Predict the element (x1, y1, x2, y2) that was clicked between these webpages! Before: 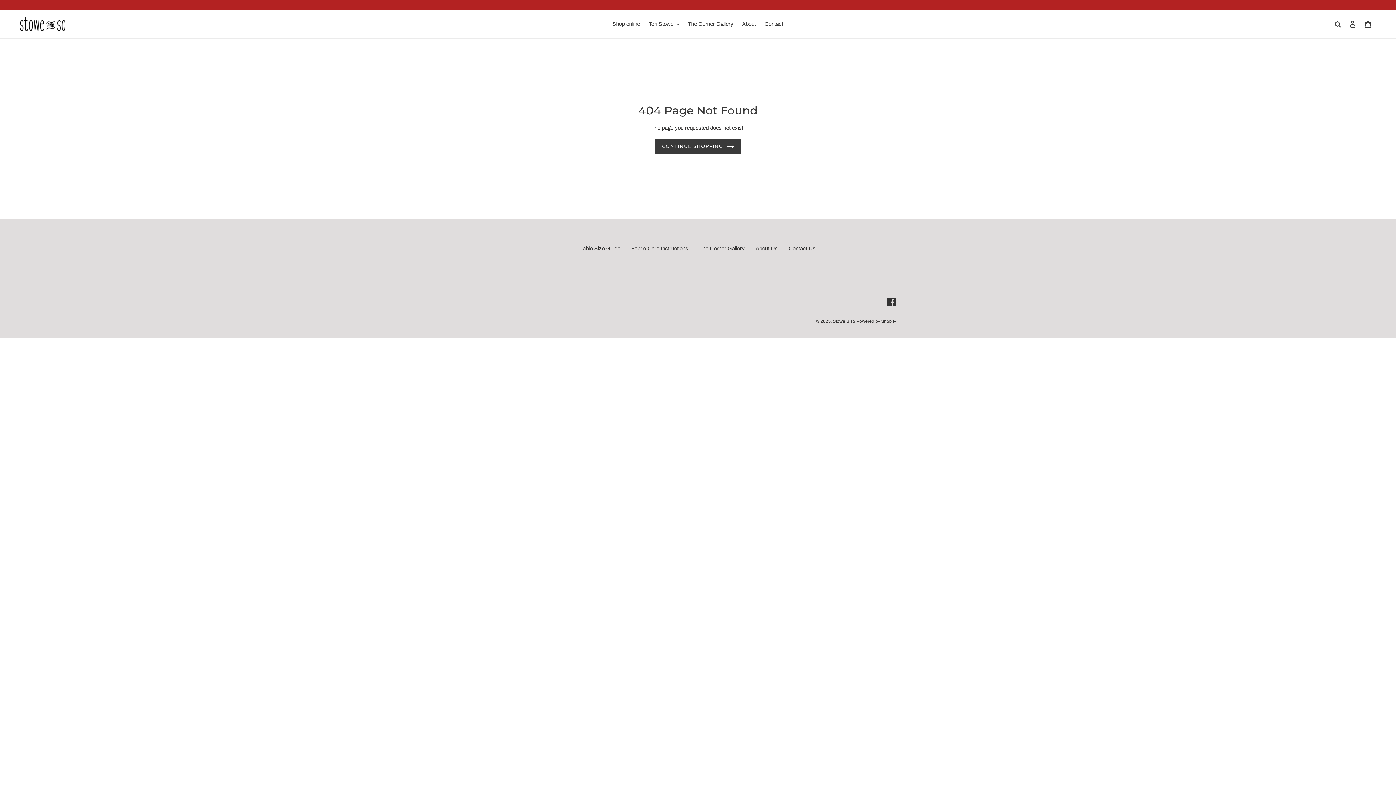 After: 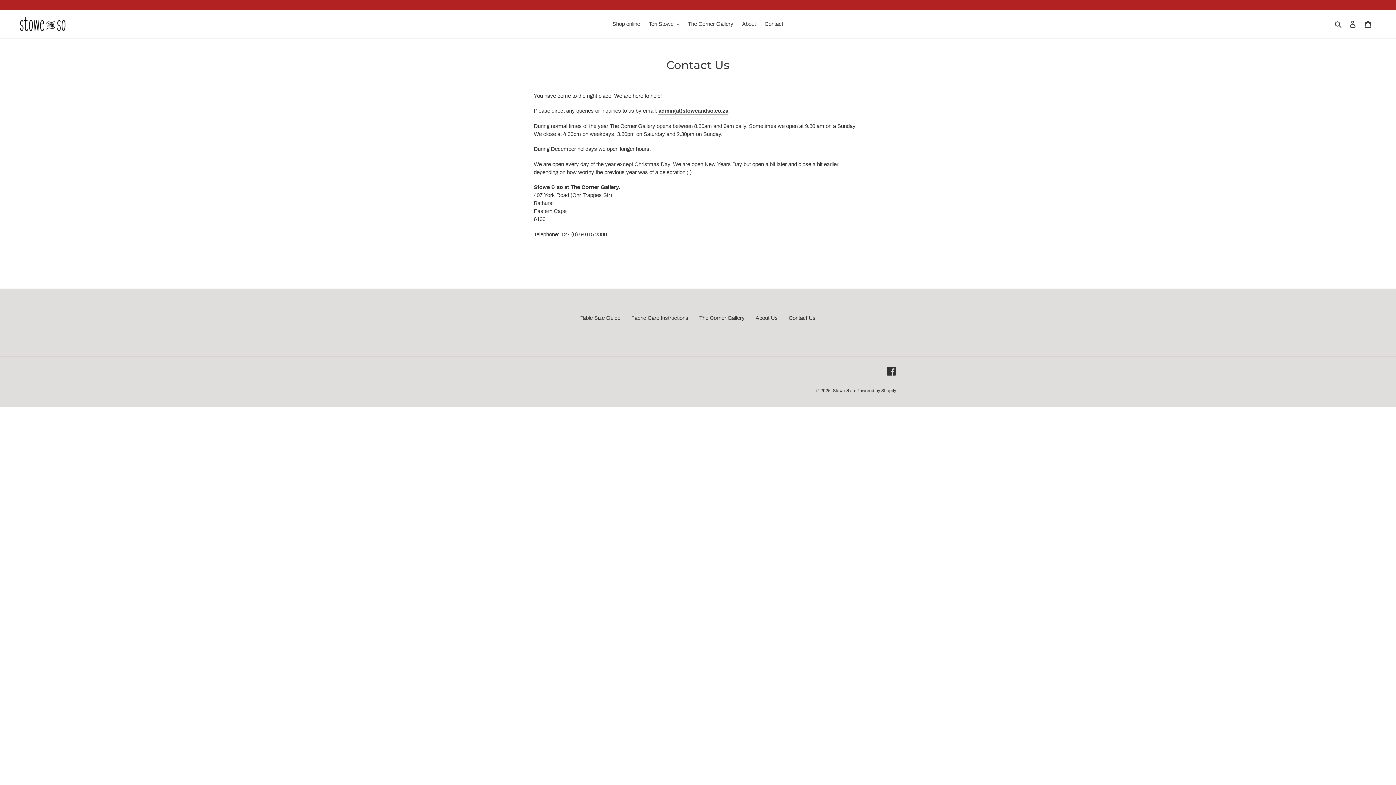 Action: label: Contact Us bbox: (788, 245, 815, 251)